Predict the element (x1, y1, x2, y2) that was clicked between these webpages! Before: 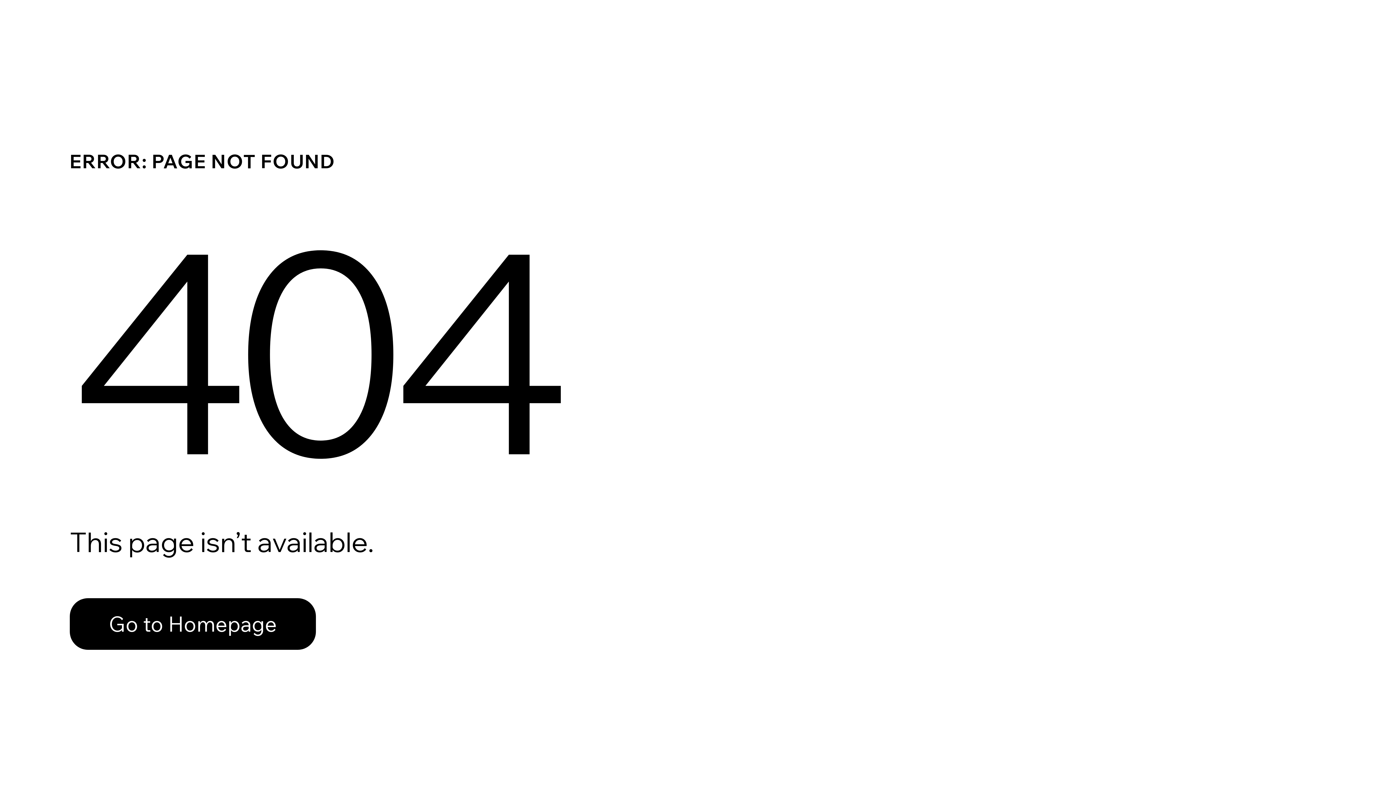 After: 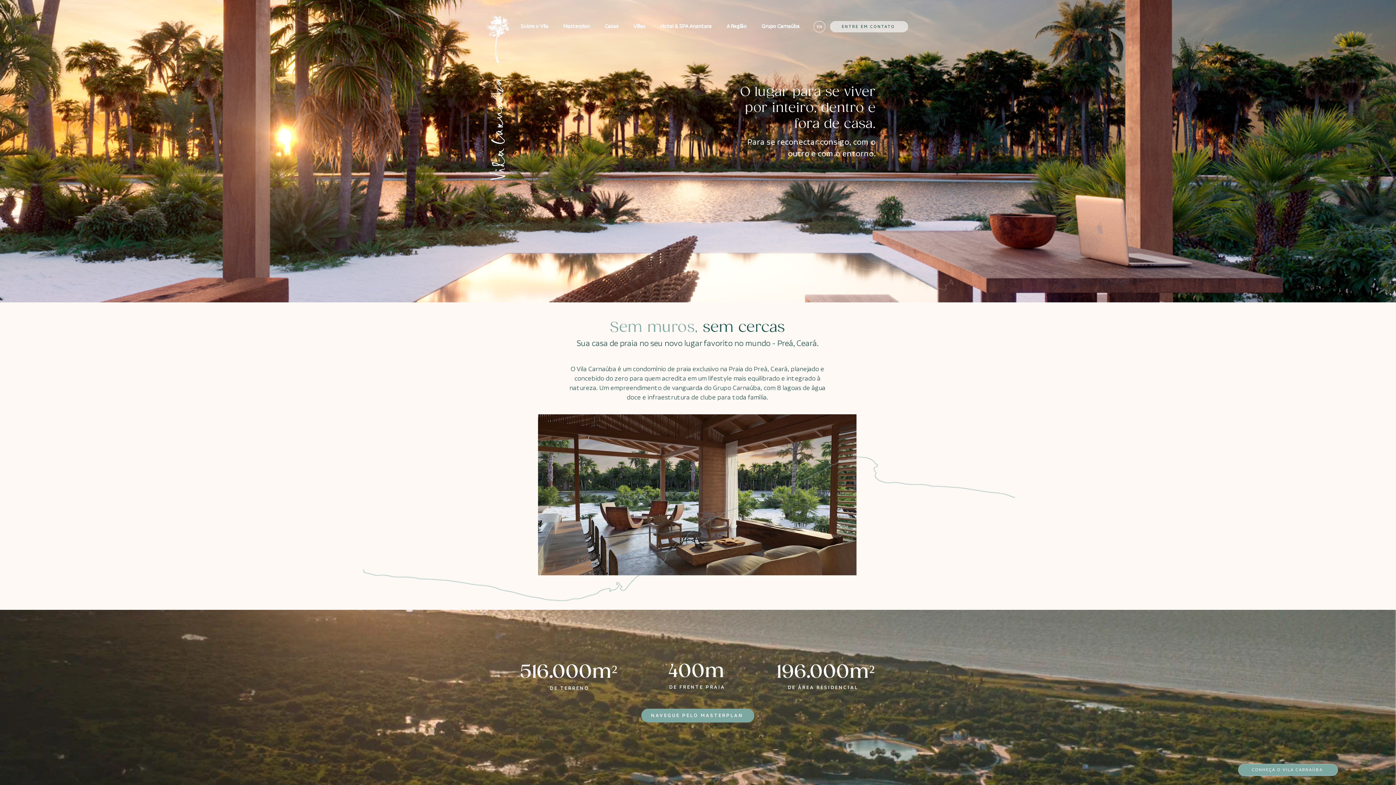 Action: bbox: (69, 598, 316, 650) label: Go to Homepage